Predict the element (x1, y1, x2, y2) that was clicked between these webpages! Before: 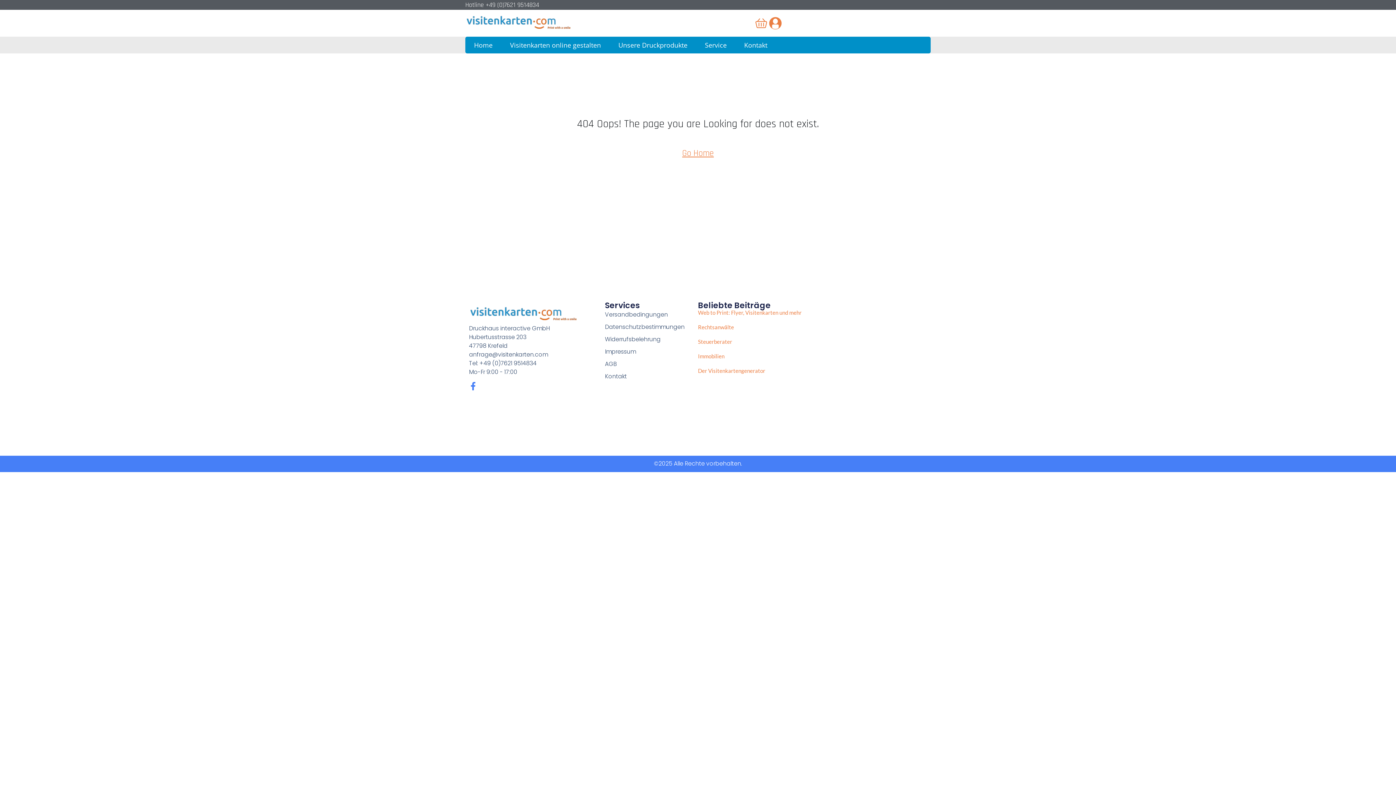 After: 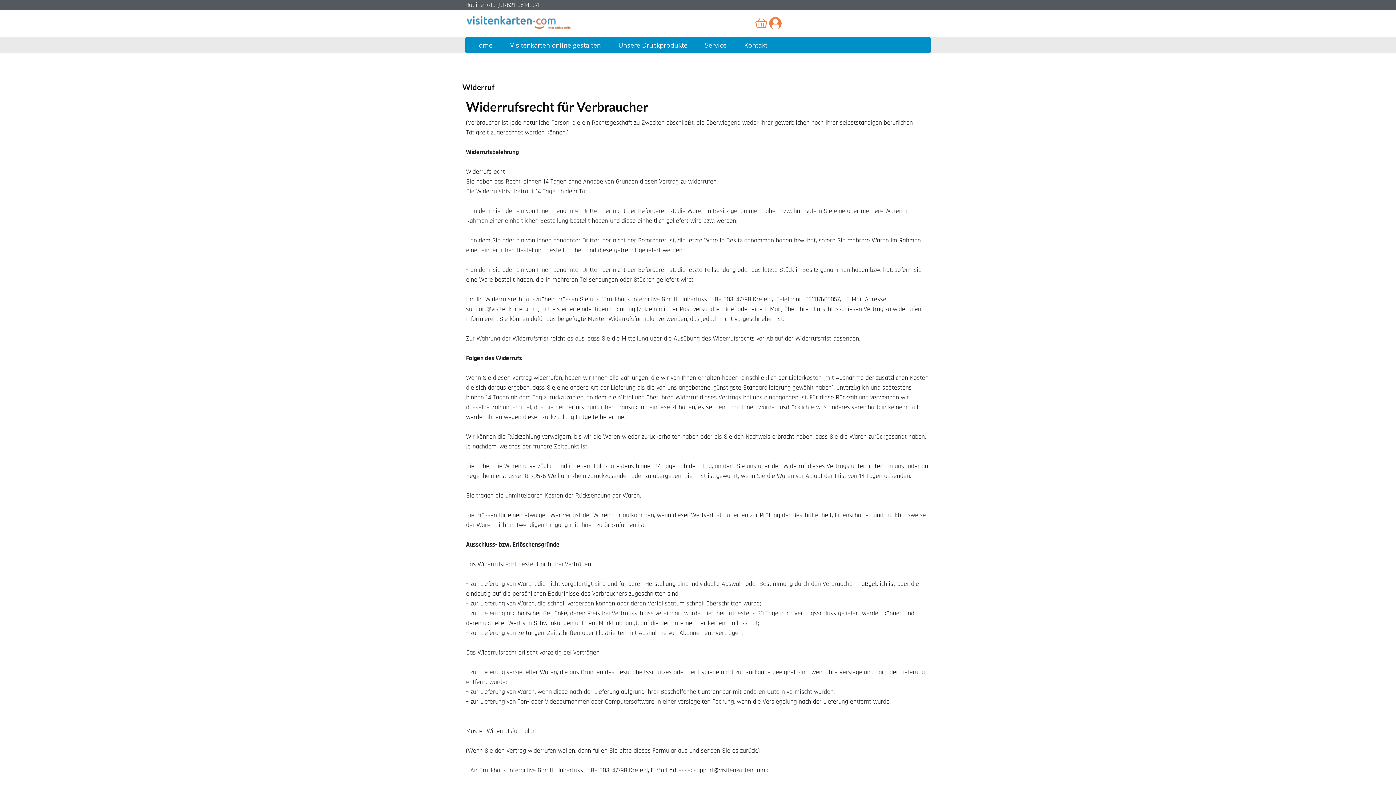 Action: bbox: (605, 335, 698, 344) label: Widerrufsbelehrung